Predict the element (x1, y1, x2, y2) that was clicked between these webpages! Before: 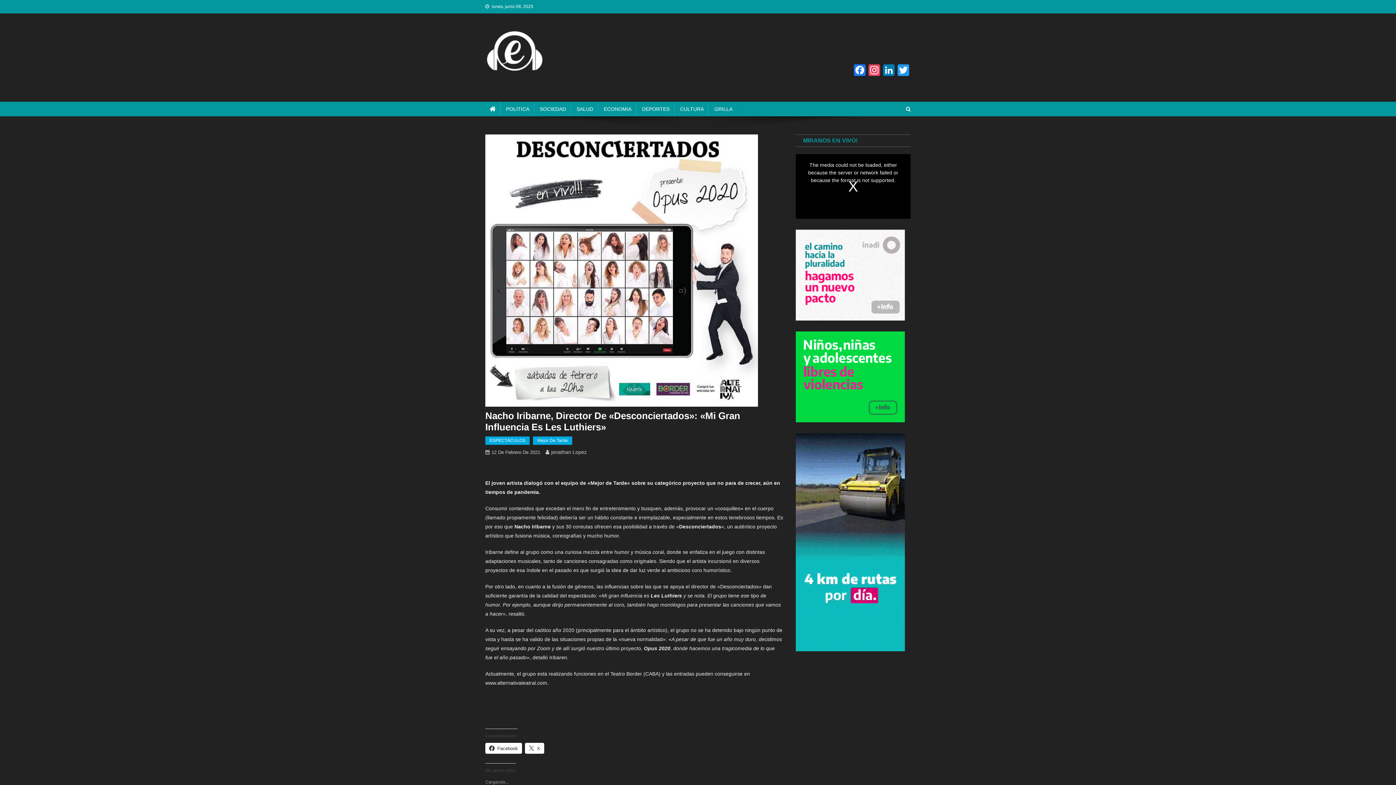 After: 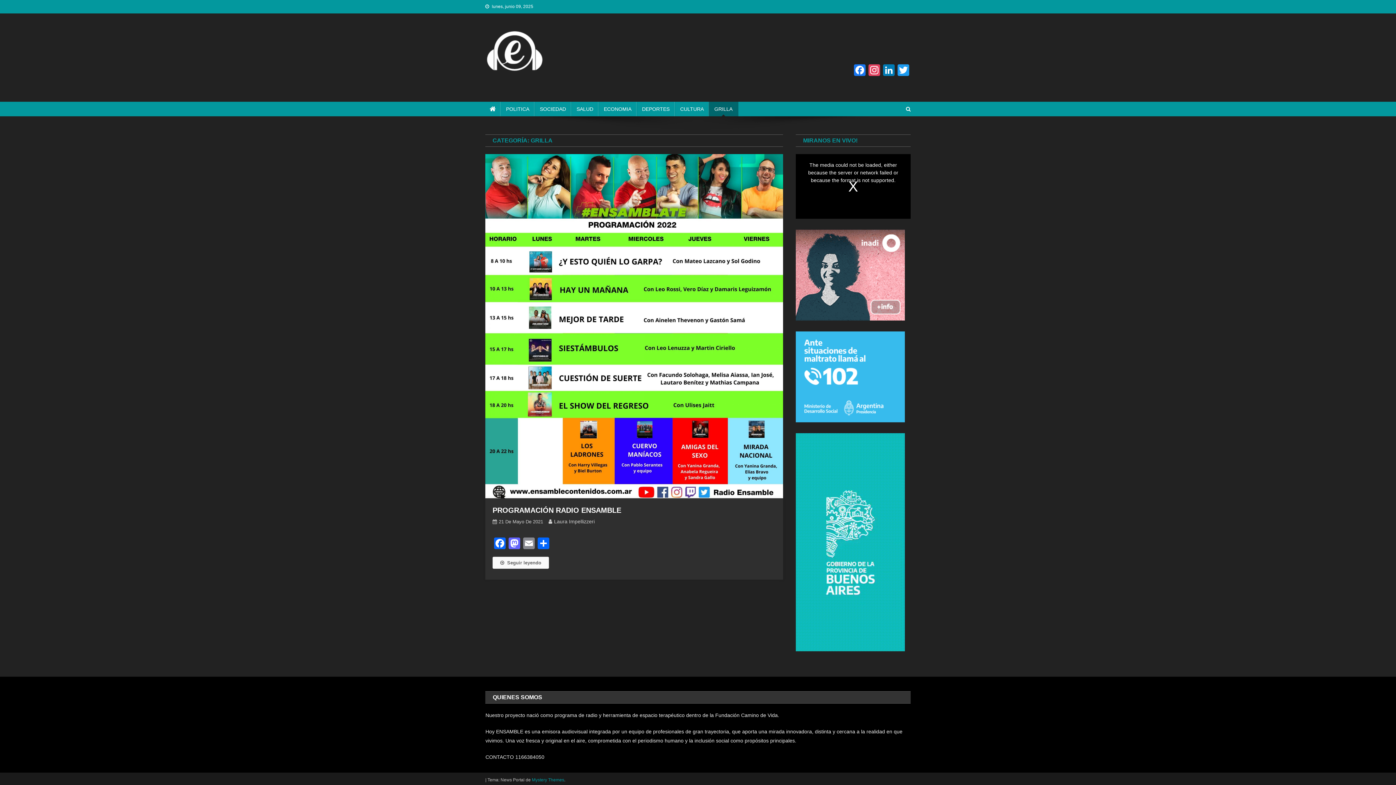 Action: bbox: (708, 101, 738, 116) label: GRILLA